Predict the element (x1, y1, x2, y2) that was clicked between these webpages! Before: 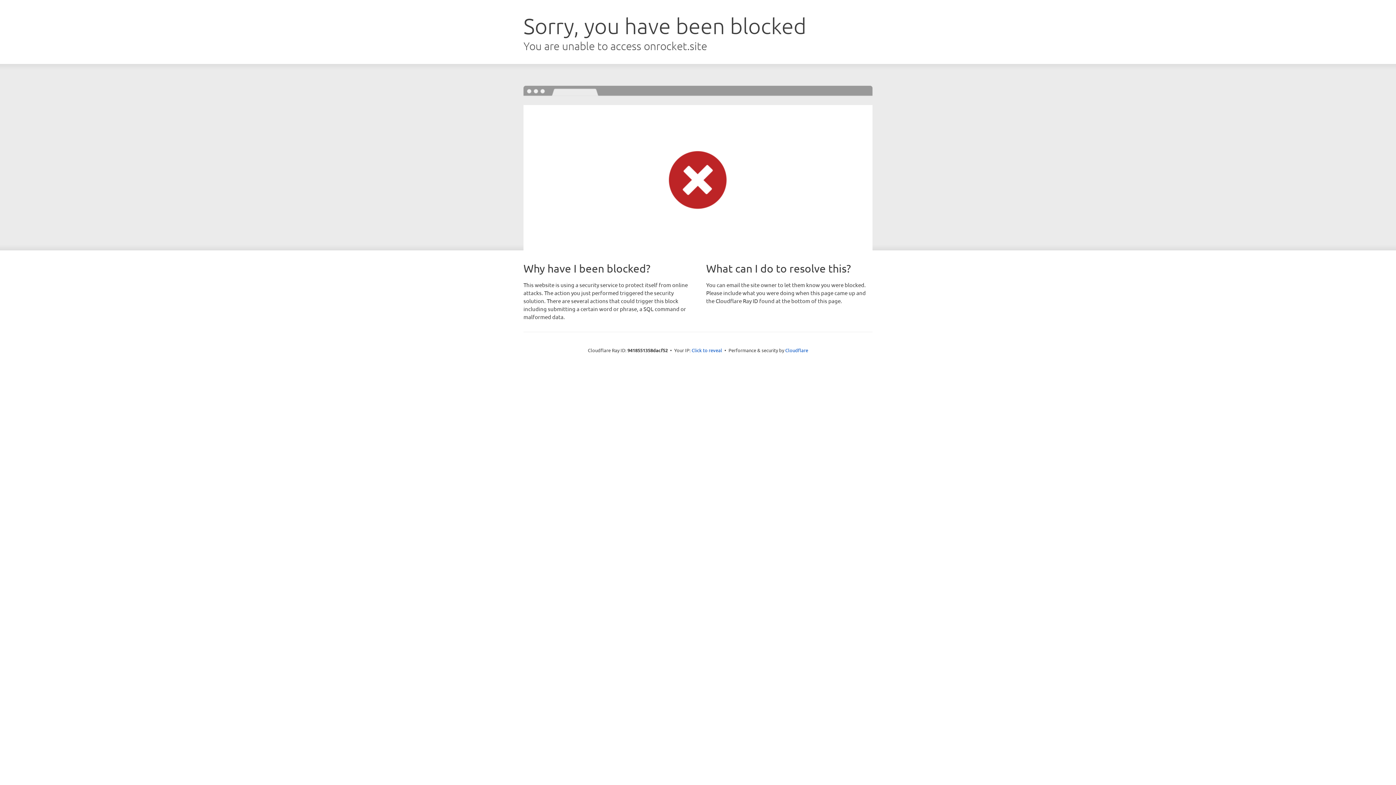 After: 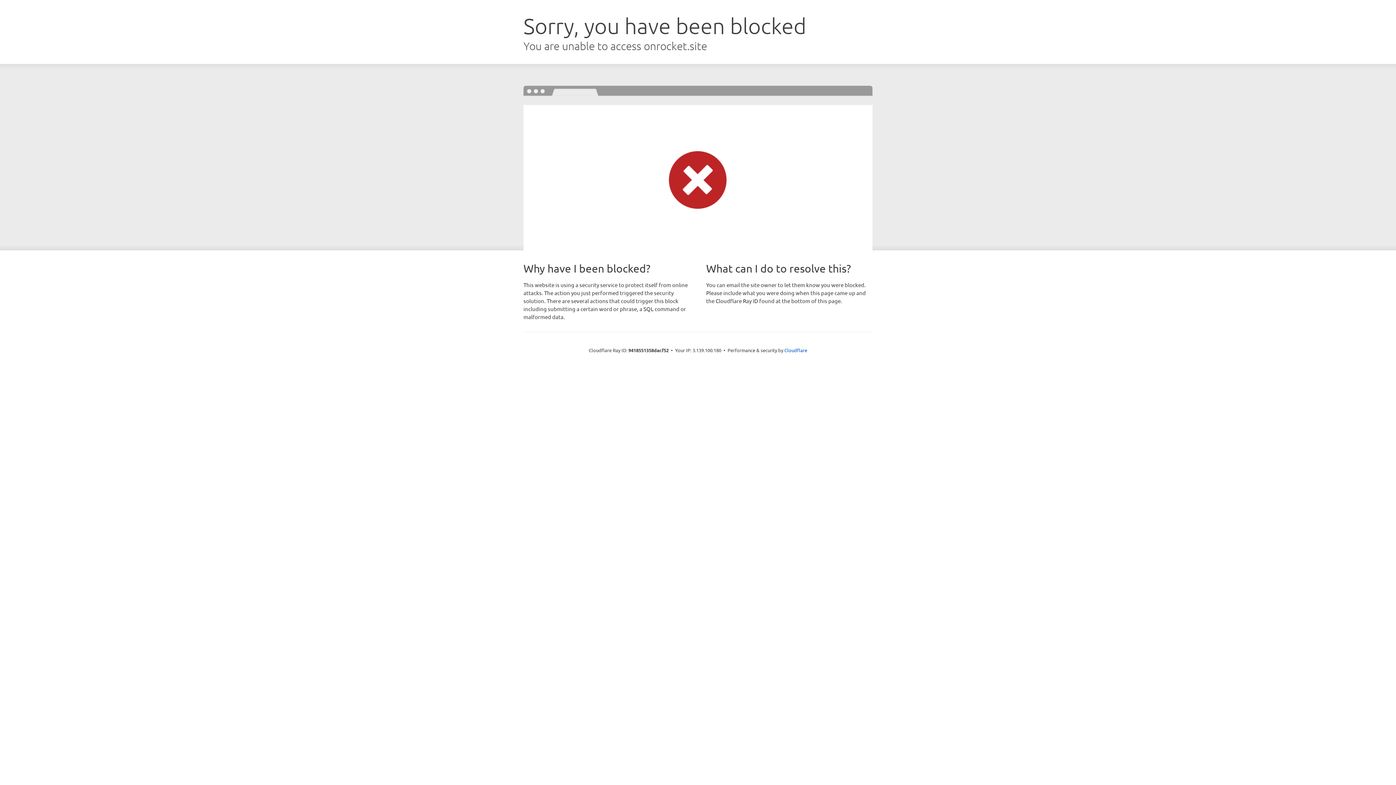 Action: label: Click to reveal bbox: (691, 346, 722, 353)